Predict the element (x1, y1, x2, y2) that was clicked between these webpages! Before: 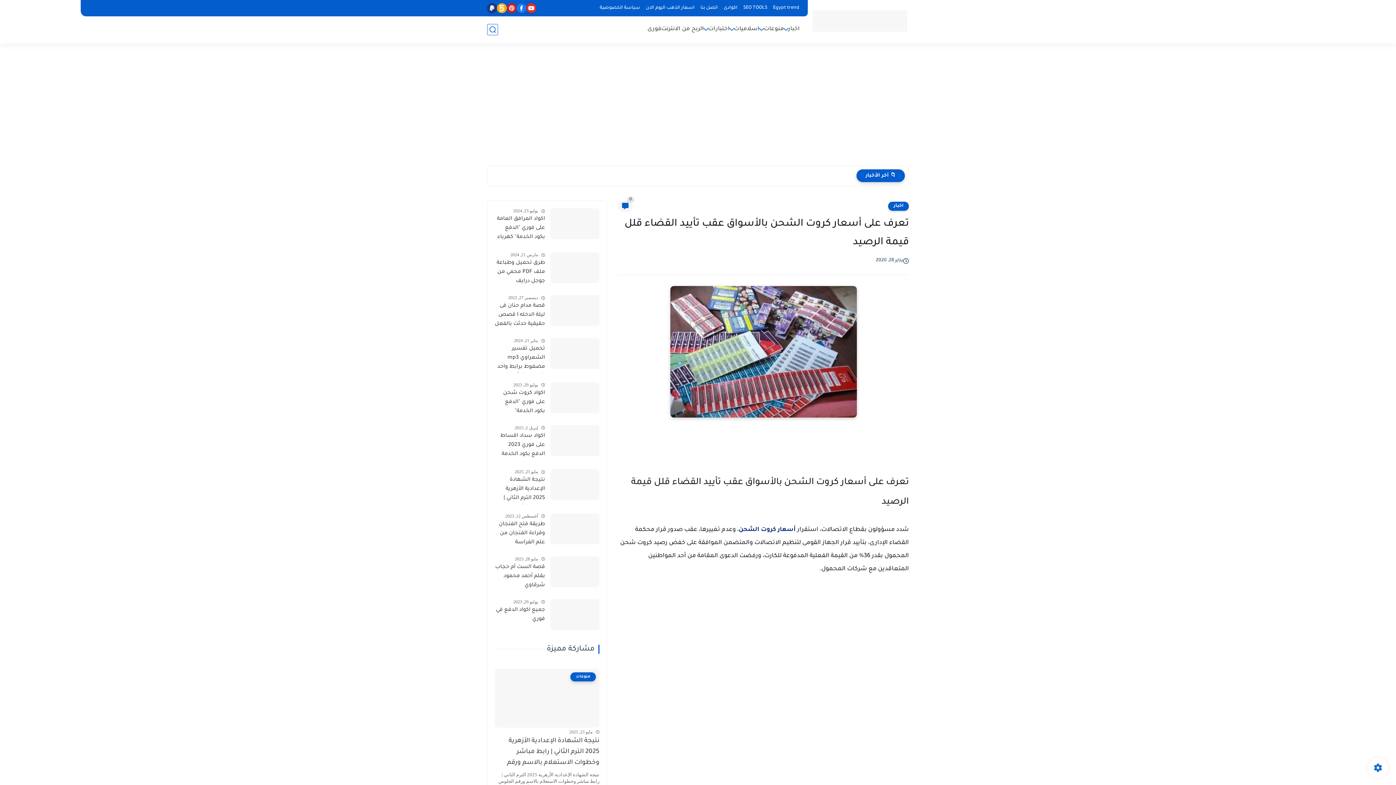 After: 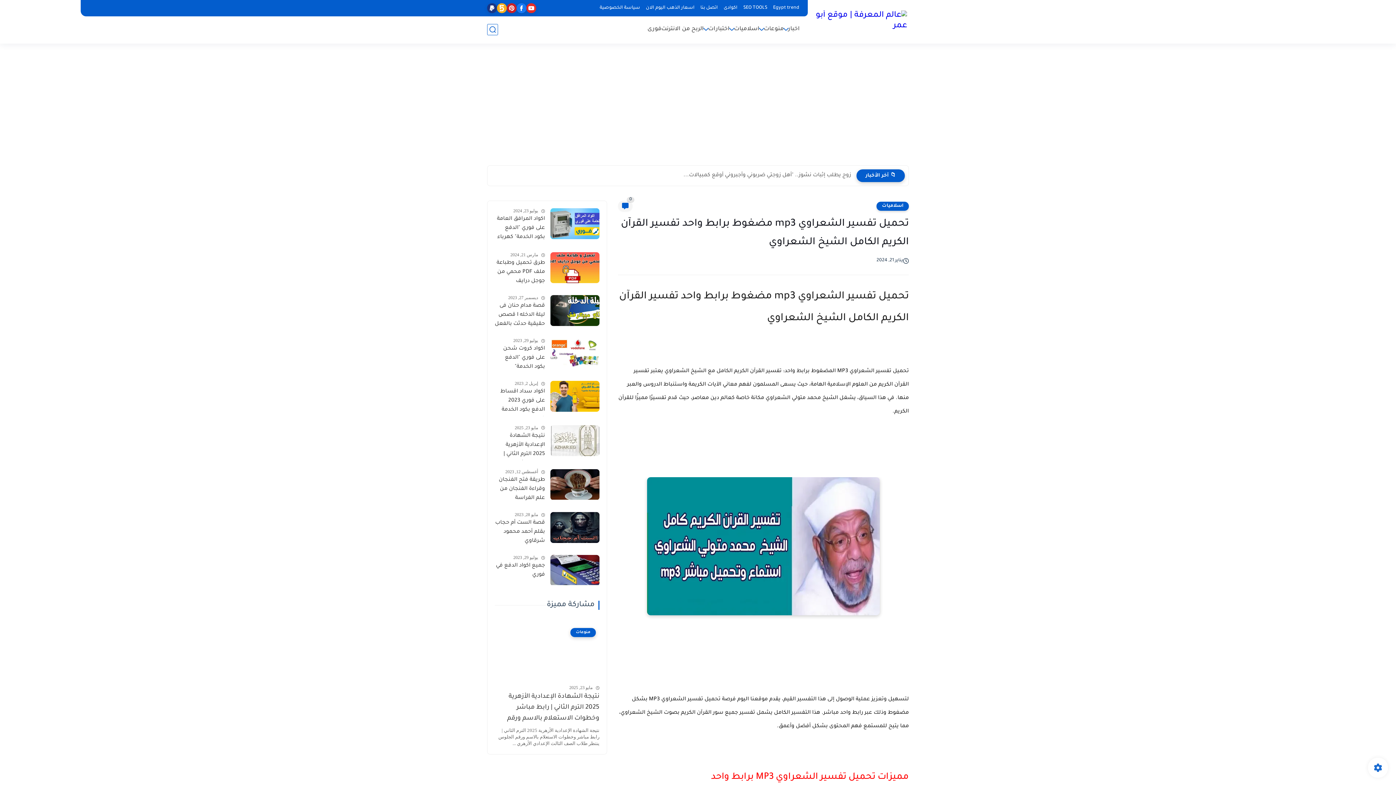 Action: bbox: (494, 344, 545, 373) label: تحميل تفسير الشعراوي mp3 مضغوط برابط واحد تفسير القرآن الكريم الكامل الشيخ الشعراوي